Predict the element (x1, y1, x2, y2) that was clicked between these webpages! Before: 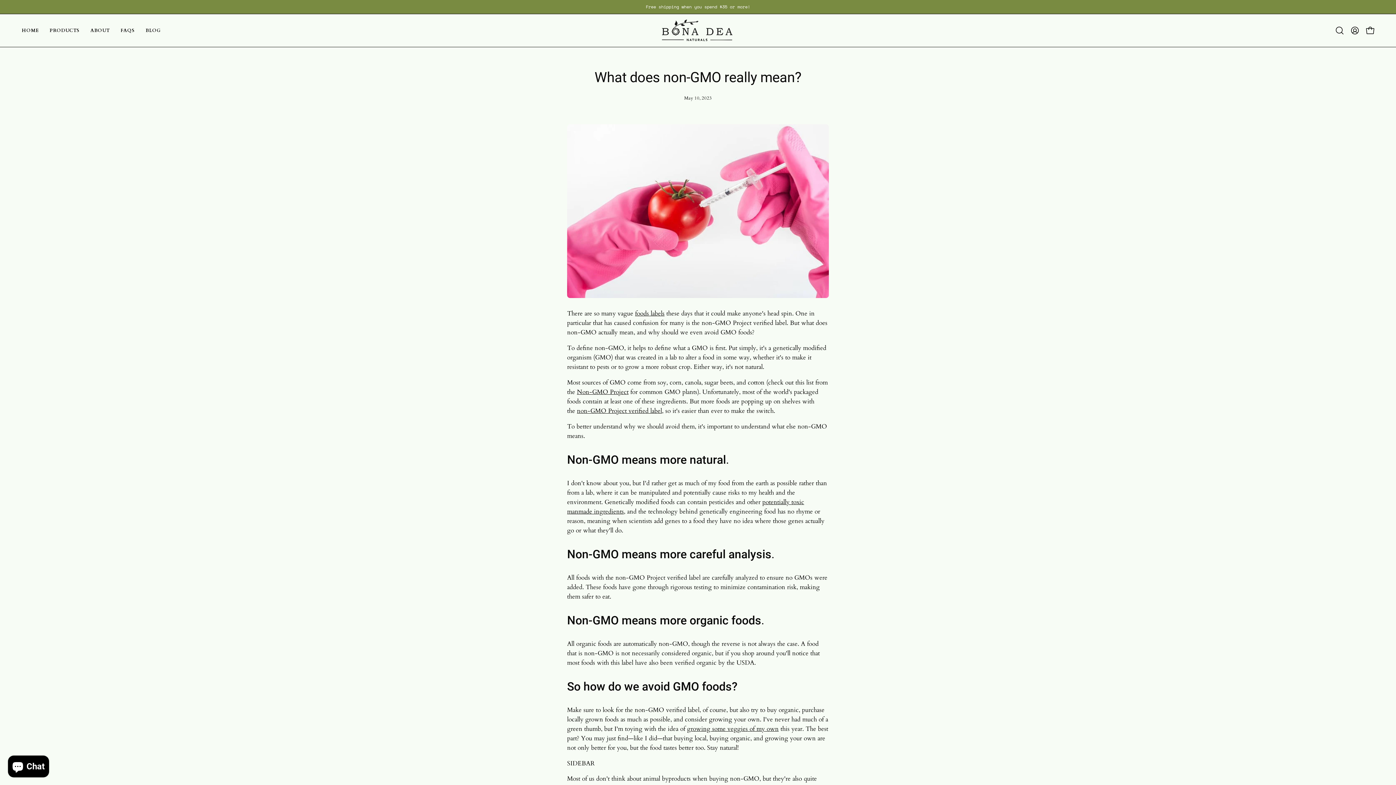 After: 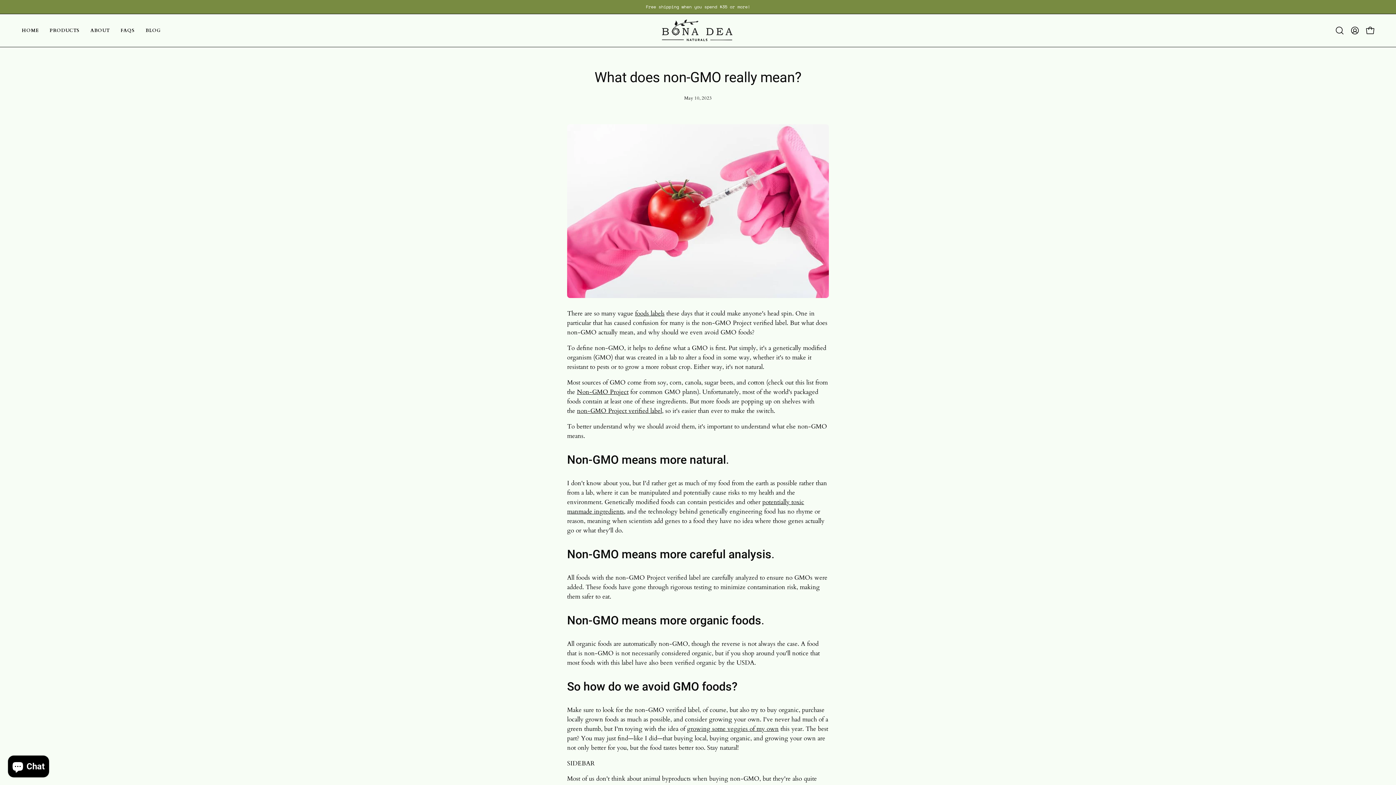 Action: label: non-GMO Project verified label bbox: (577, 406, 662, 415)